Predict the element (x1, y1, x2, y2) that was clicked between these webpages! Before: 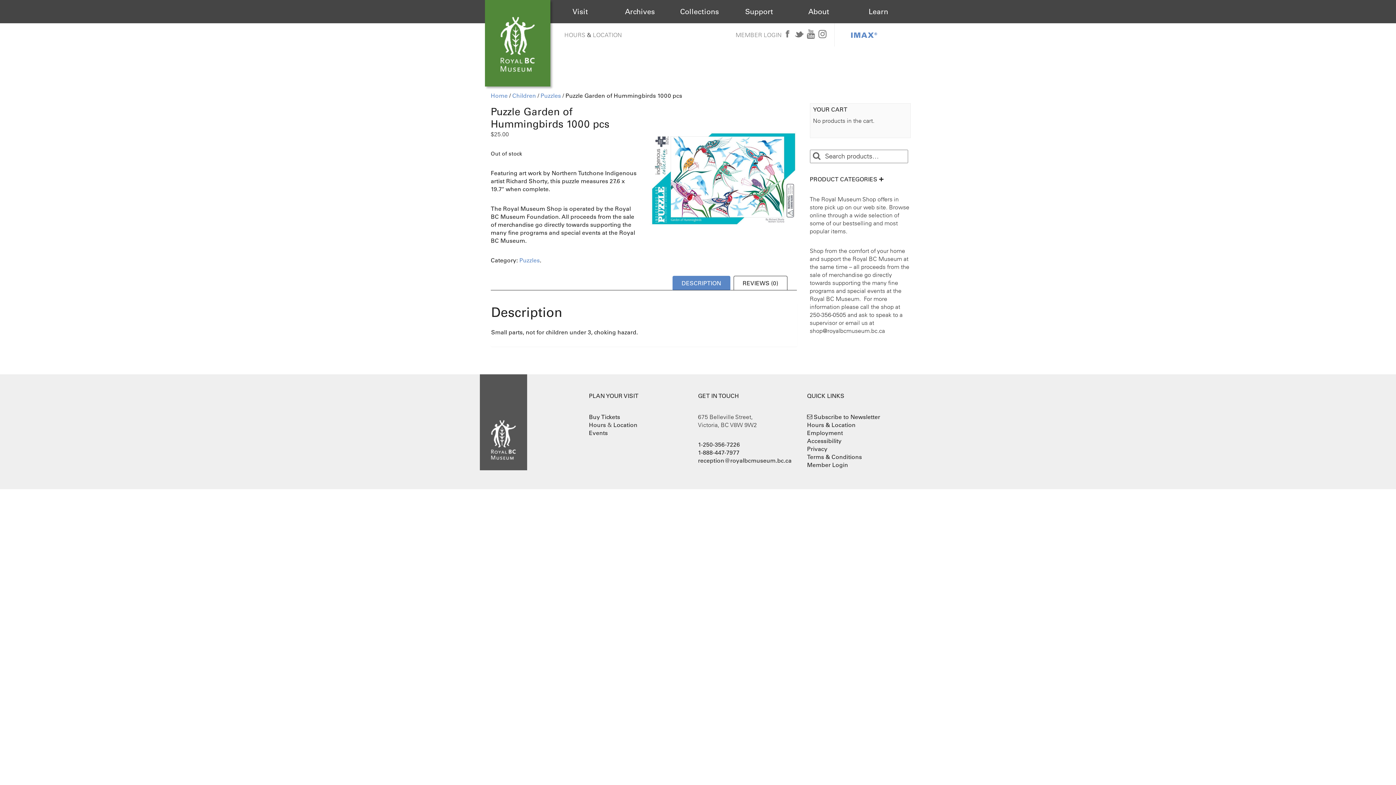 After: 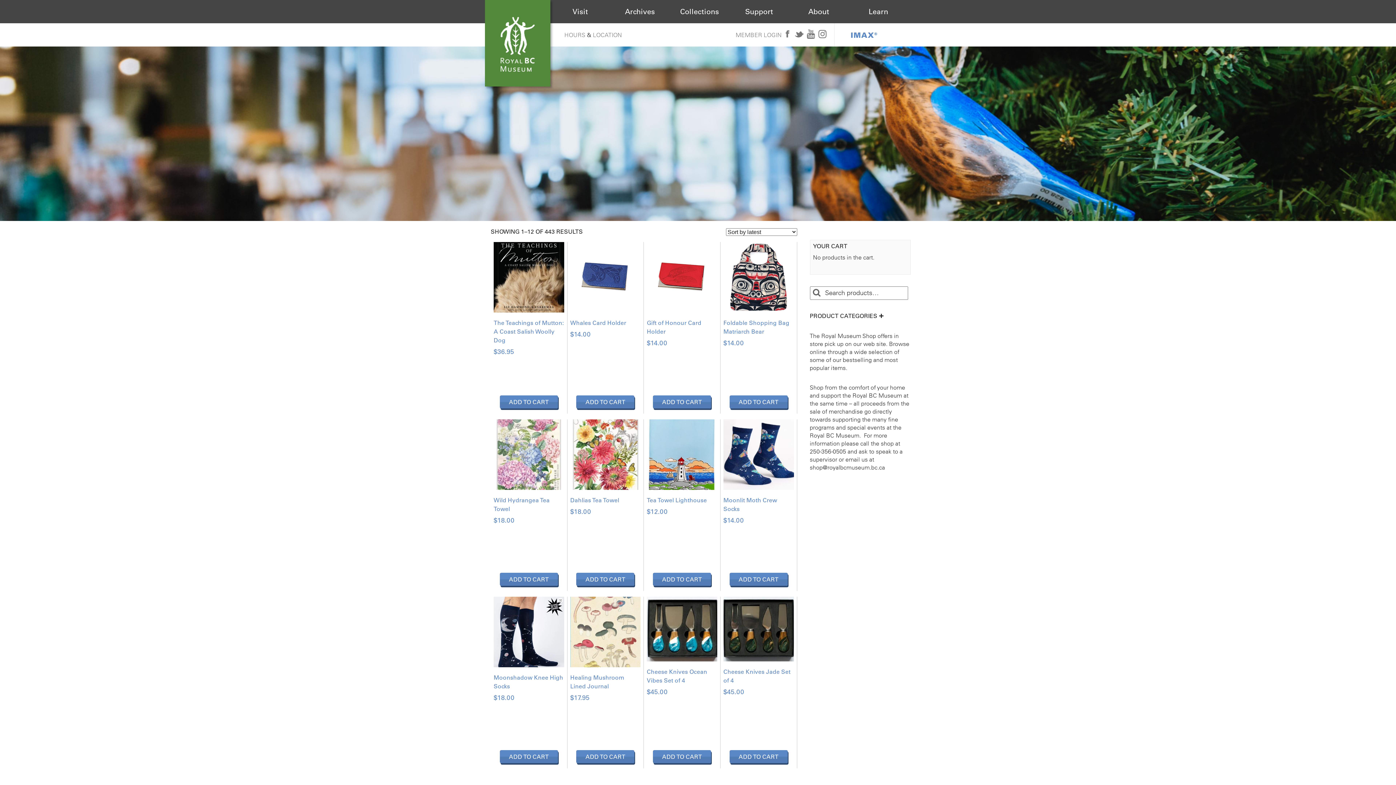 Action: bbox: (480, 418, 527, 425)